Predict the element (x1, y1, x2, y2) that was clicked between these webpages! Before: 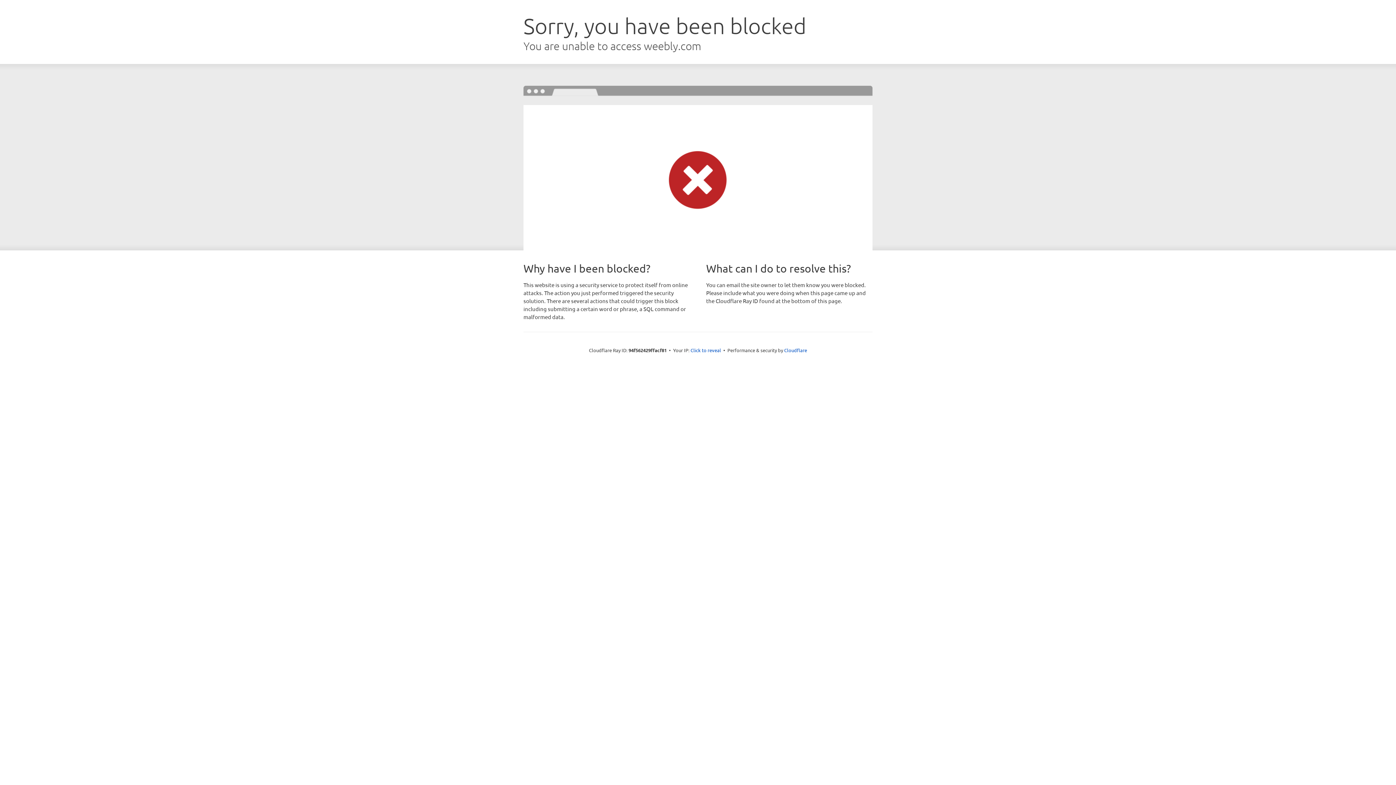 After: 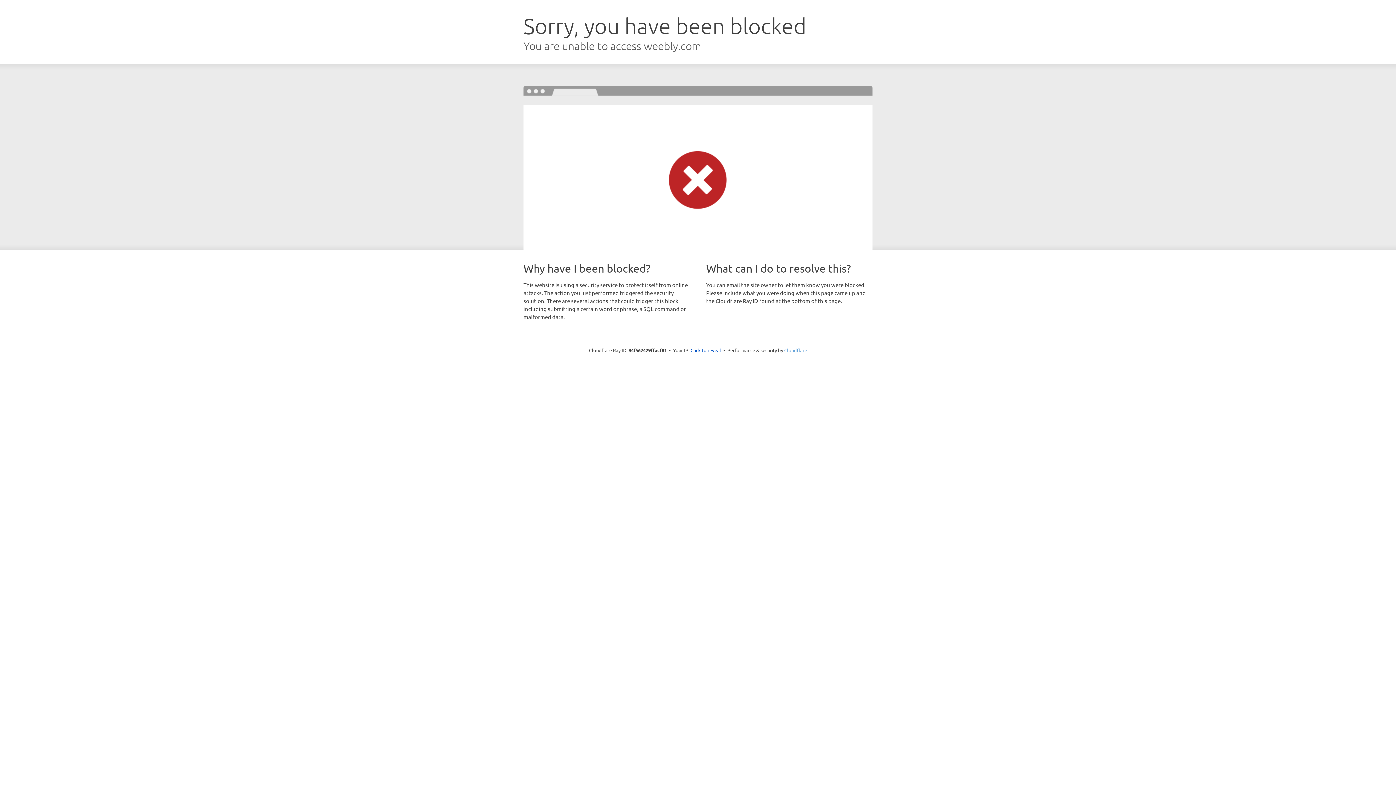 Action: label: Cloudflare bbox: (784, 347, 807, 353)